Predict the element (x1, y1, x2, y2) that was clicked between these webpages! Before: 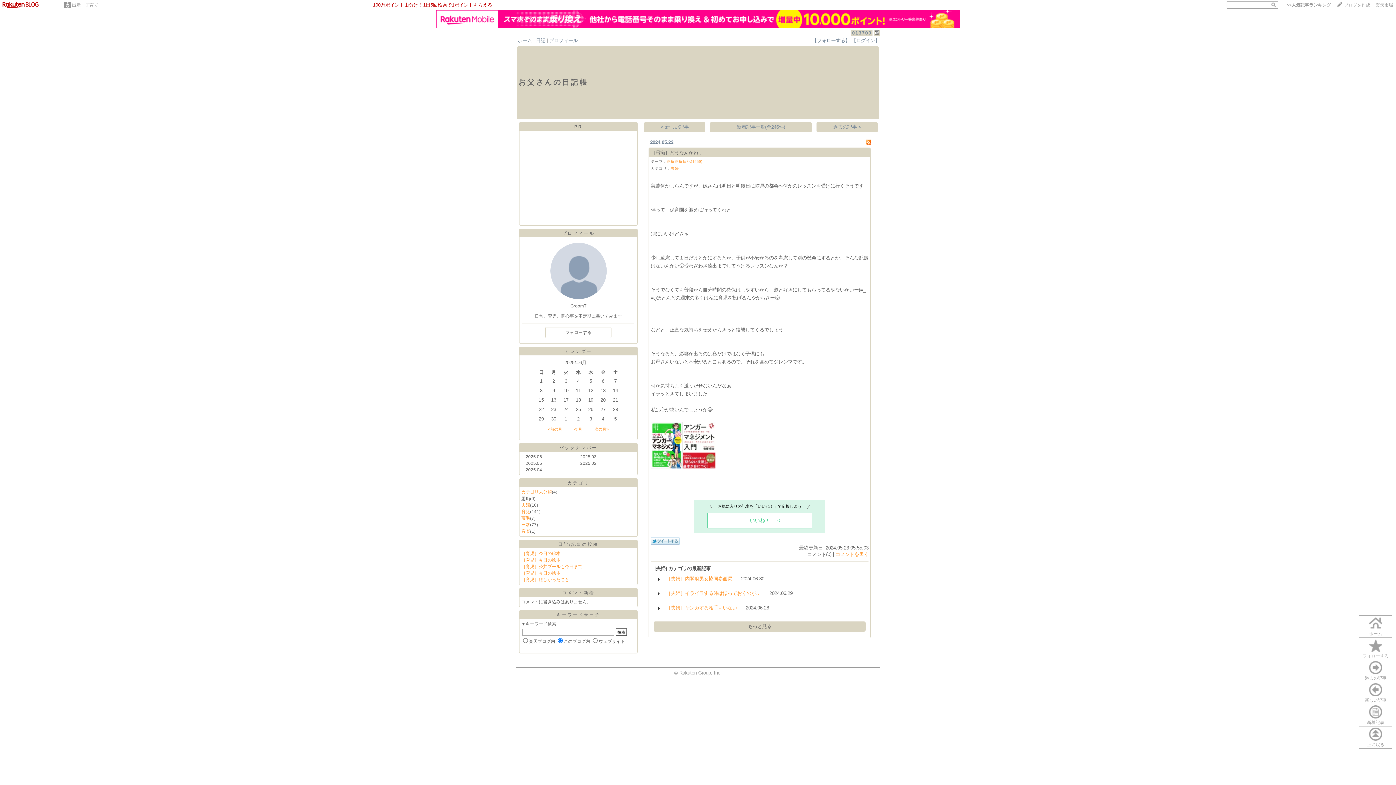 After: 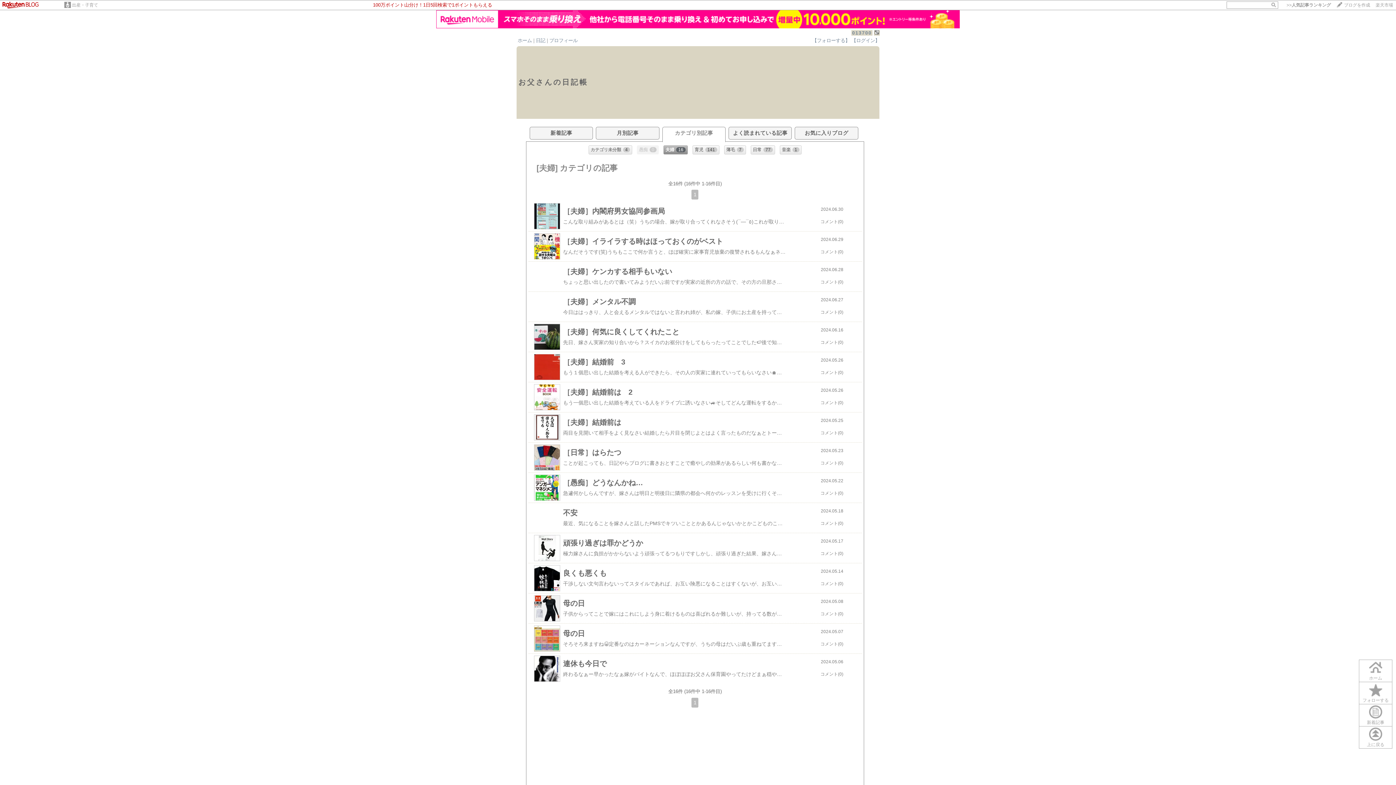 Action: bbox: (521, 502, 530, 508) label: 夫婦